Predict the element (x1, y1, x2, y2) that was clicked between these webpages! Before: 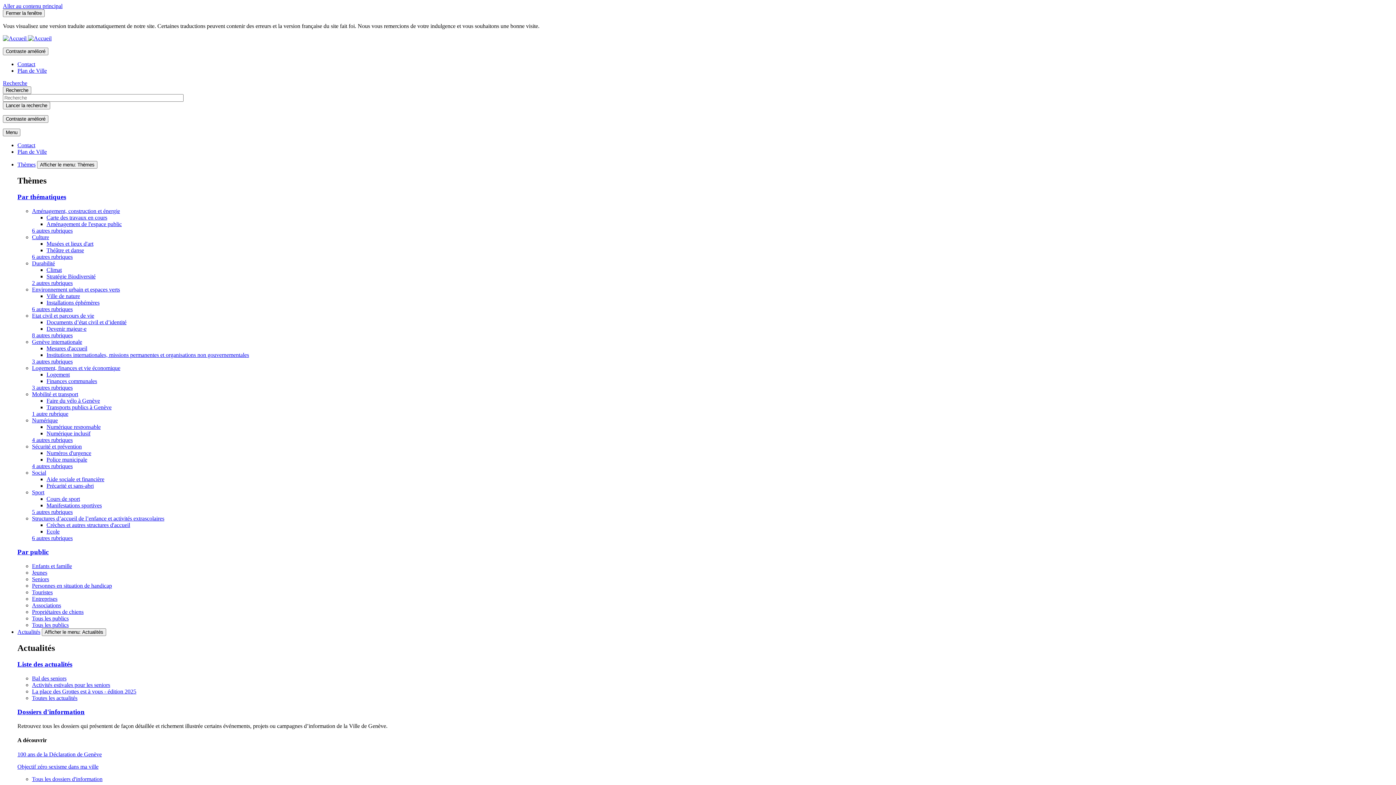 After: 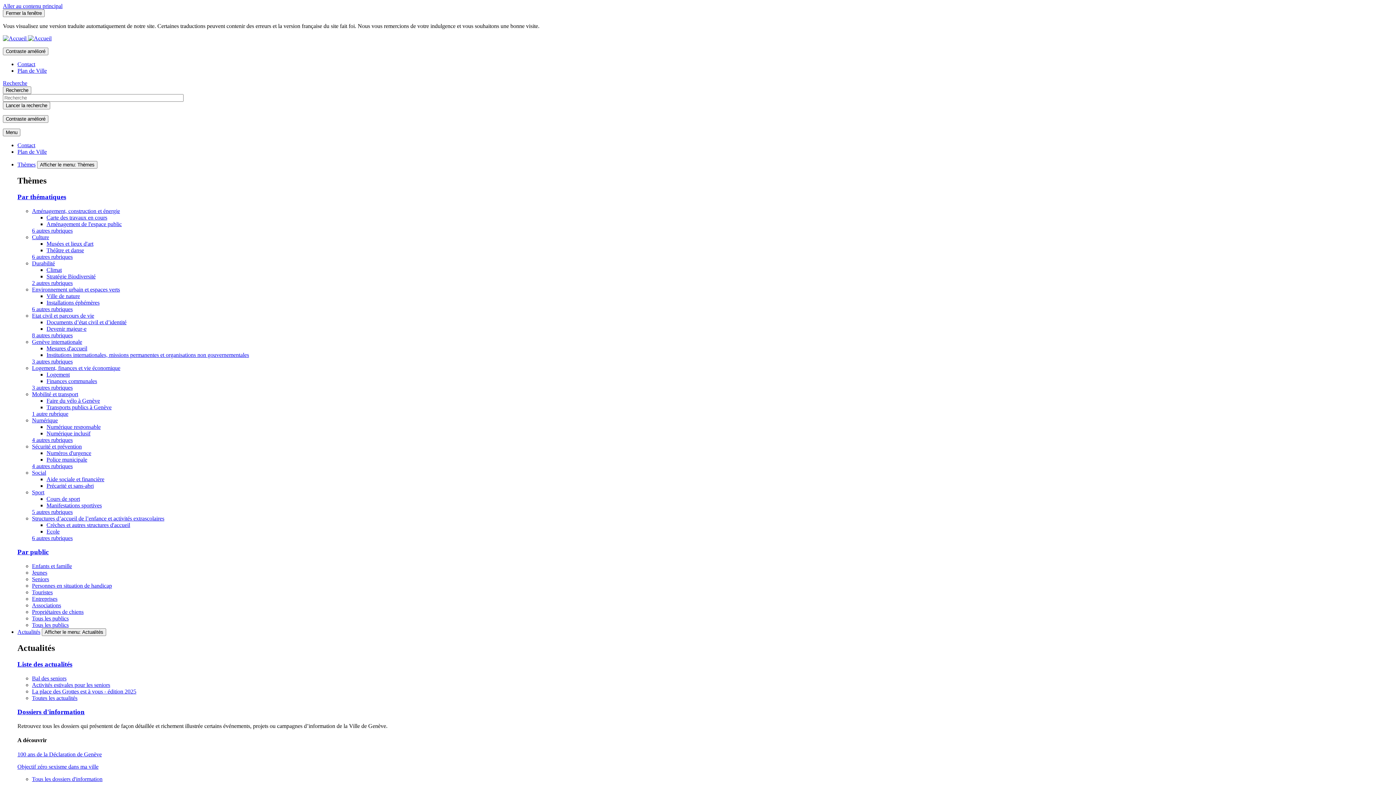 Action: bbox: (32, 576, 49, 582) label: Seniors